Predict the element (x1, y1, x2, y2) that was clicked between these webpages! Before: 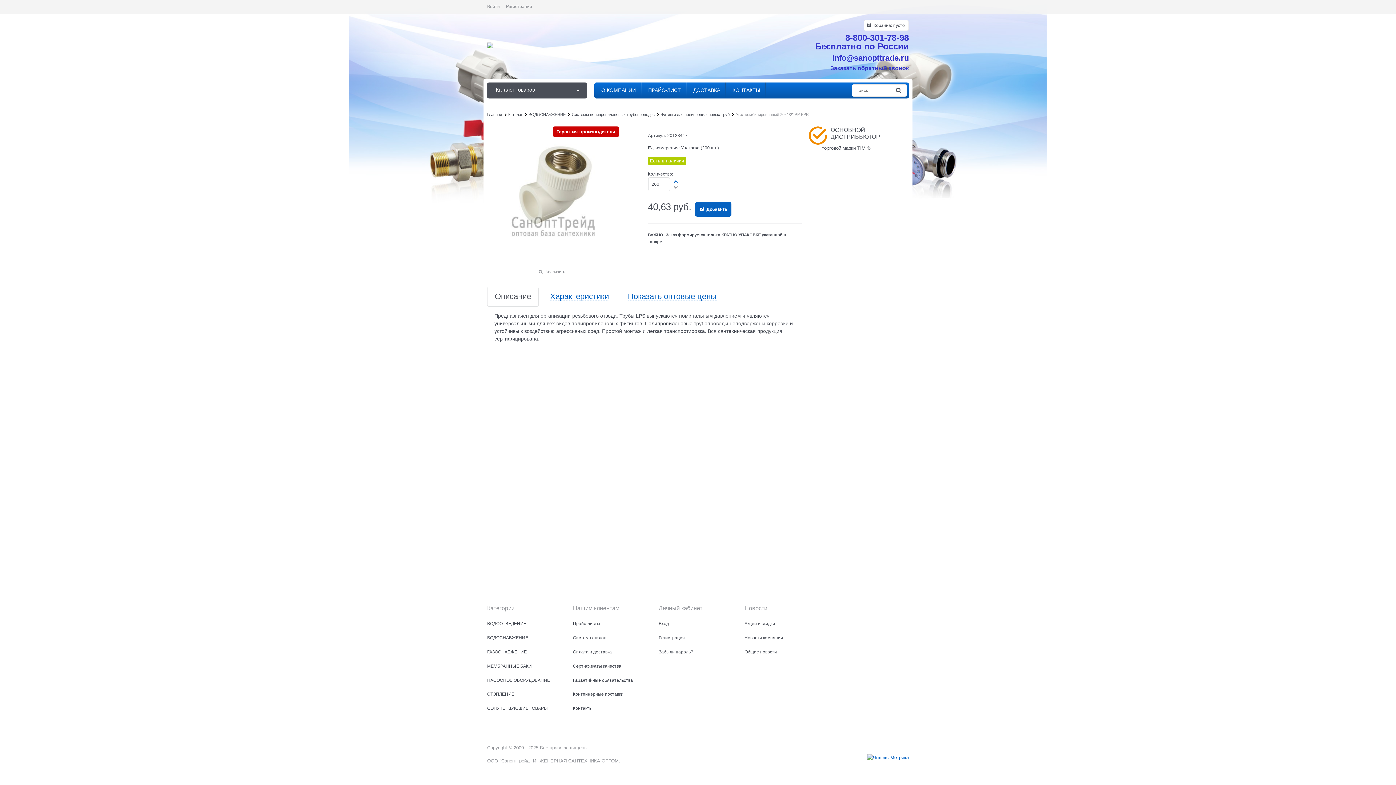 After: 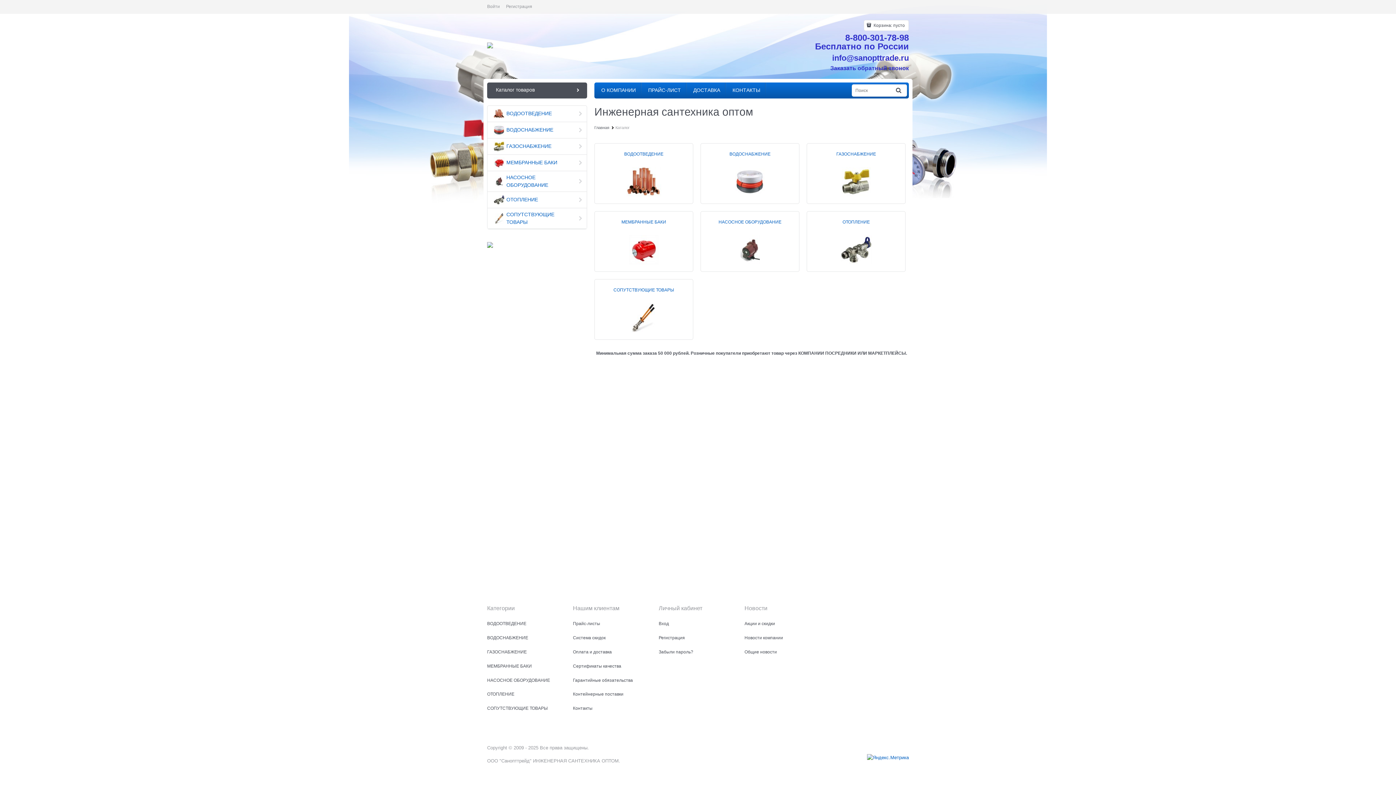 Action: label:  Каталог товаров bbox: (487, 82, 587, 98)